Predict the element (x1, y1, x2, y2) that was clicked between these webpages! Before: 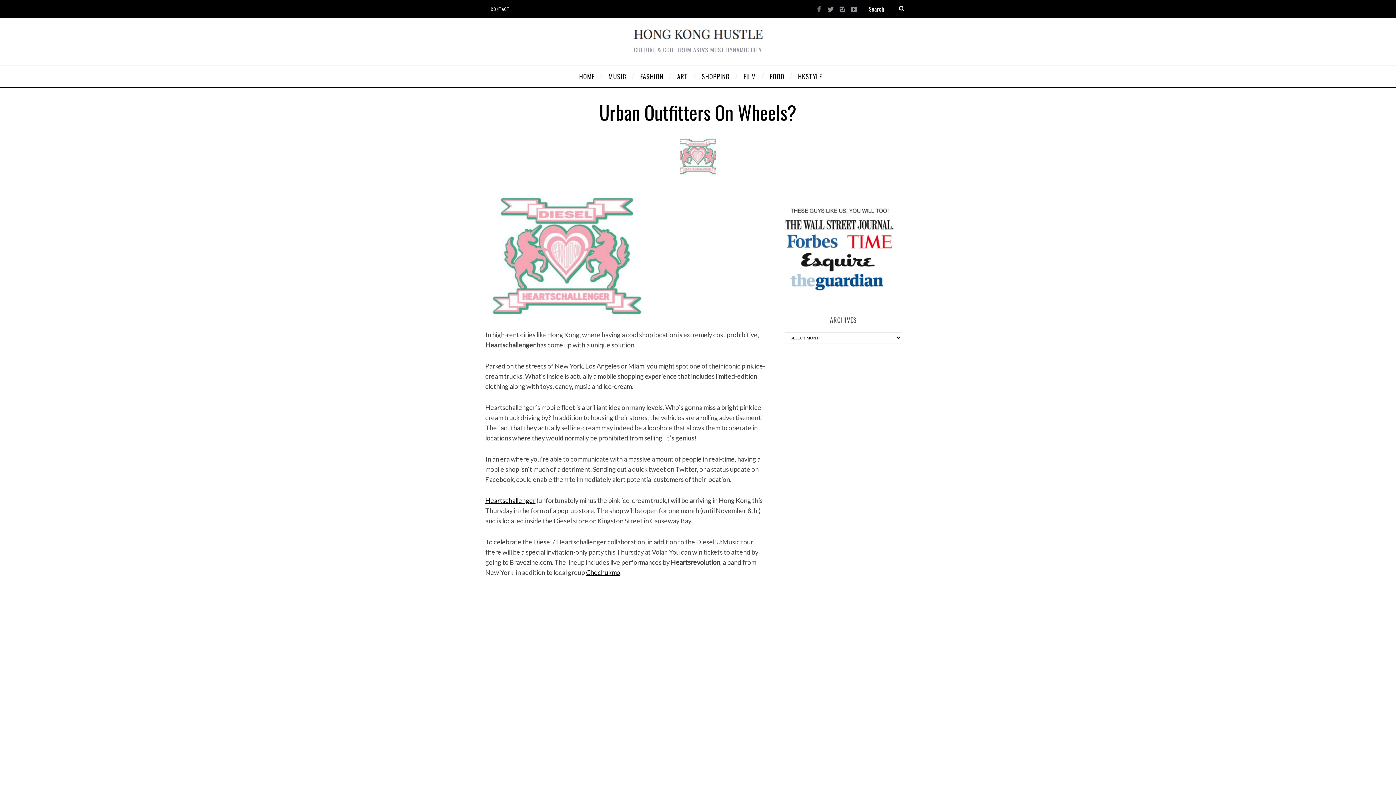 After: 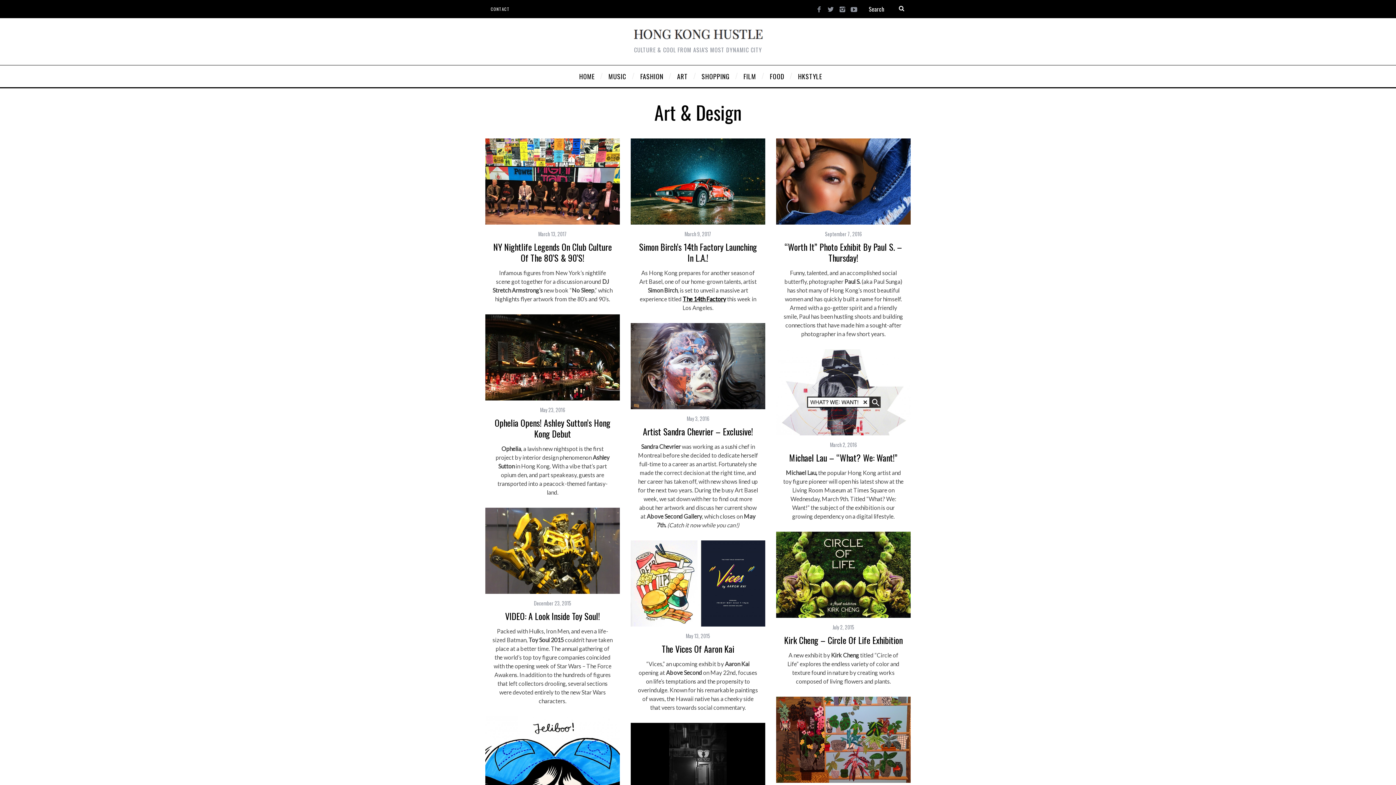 Action: bbox: (671, 65, 696, 87) label: ART